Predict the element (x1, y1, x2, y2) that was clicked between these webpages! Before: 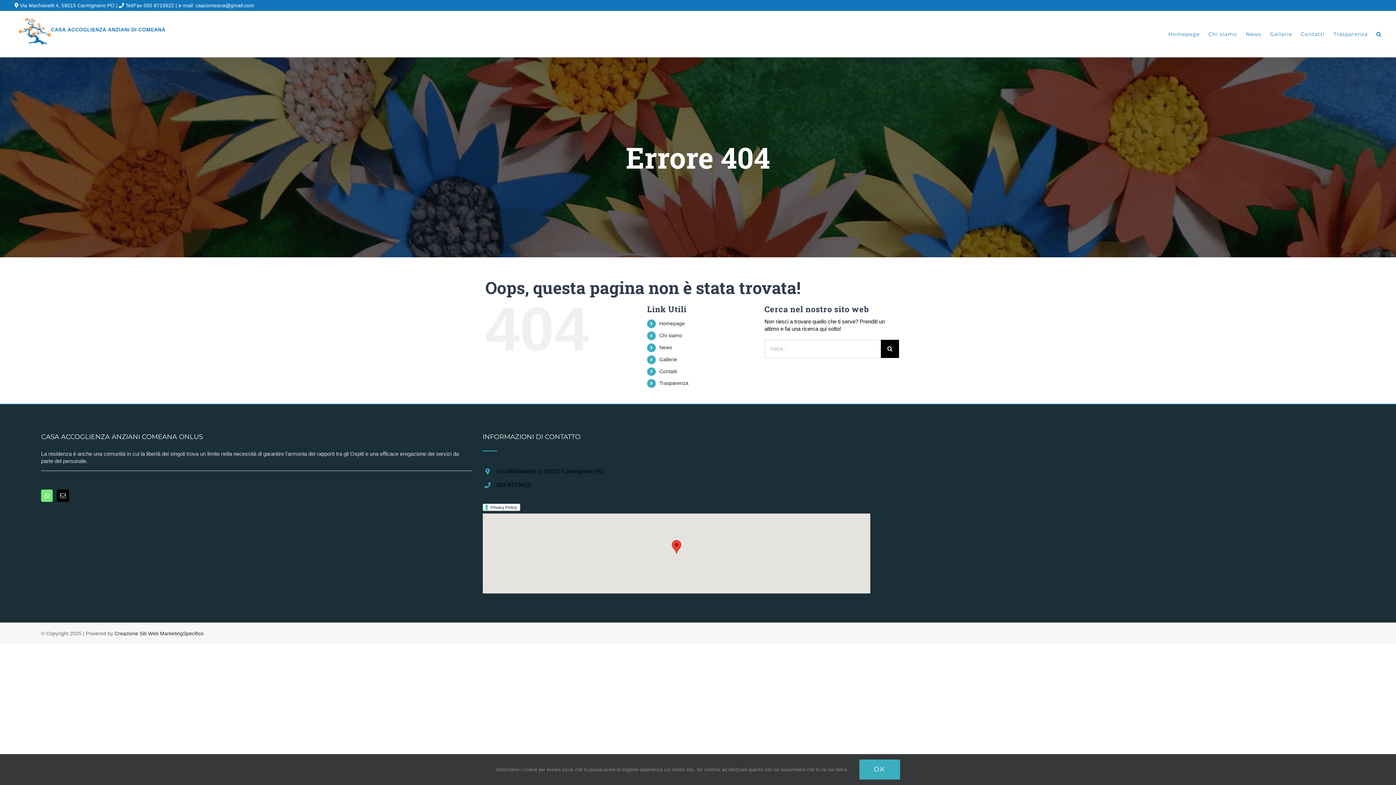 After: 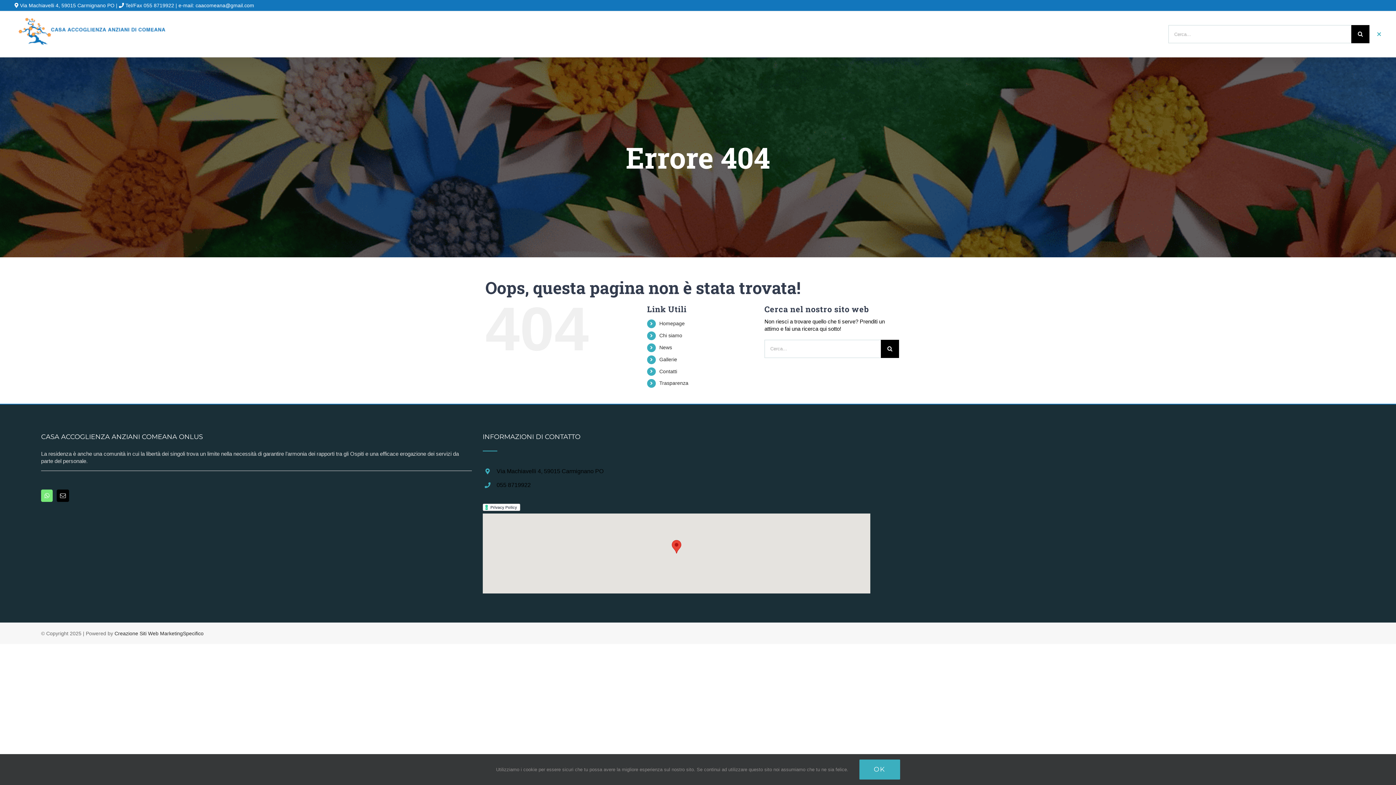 Action: label: Cerca bbox: (1376, 11, 1381, 57)